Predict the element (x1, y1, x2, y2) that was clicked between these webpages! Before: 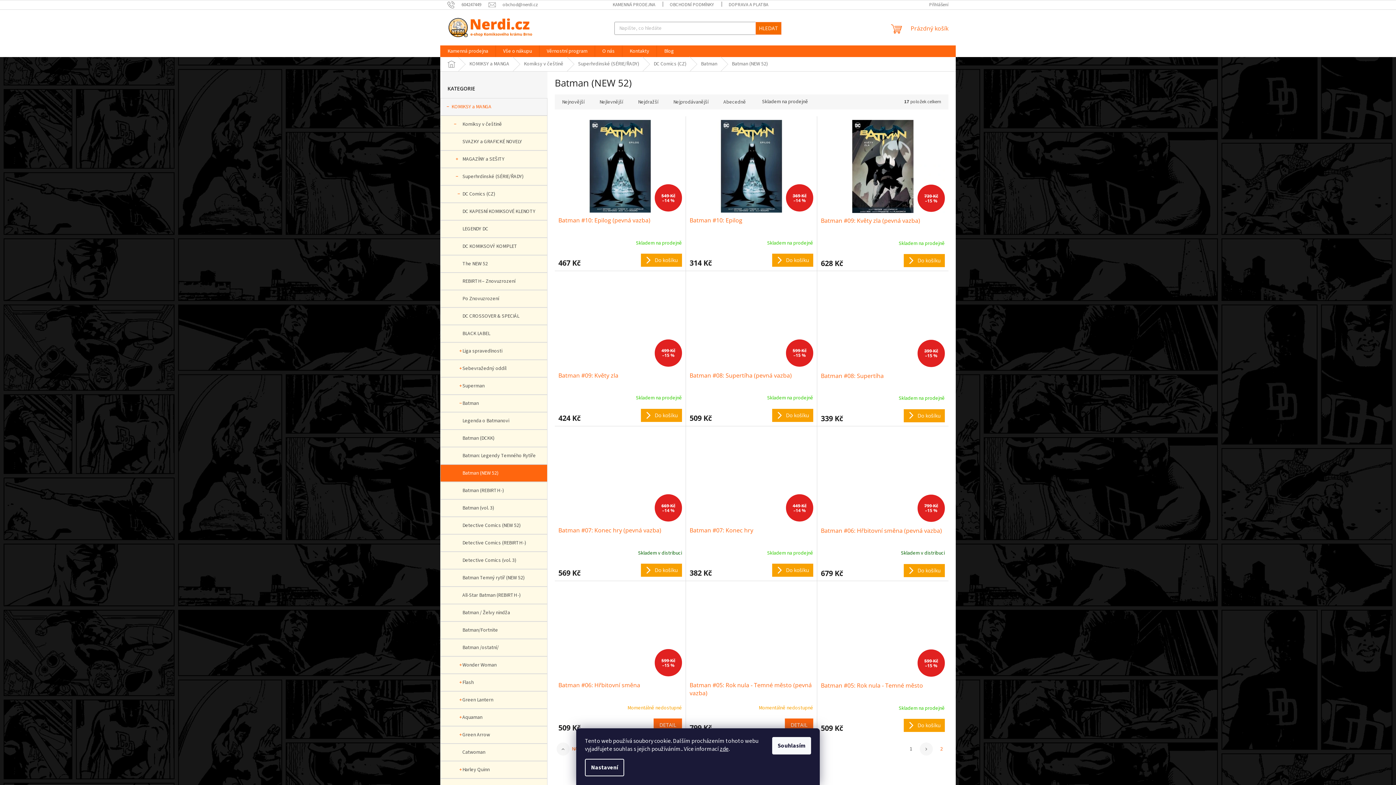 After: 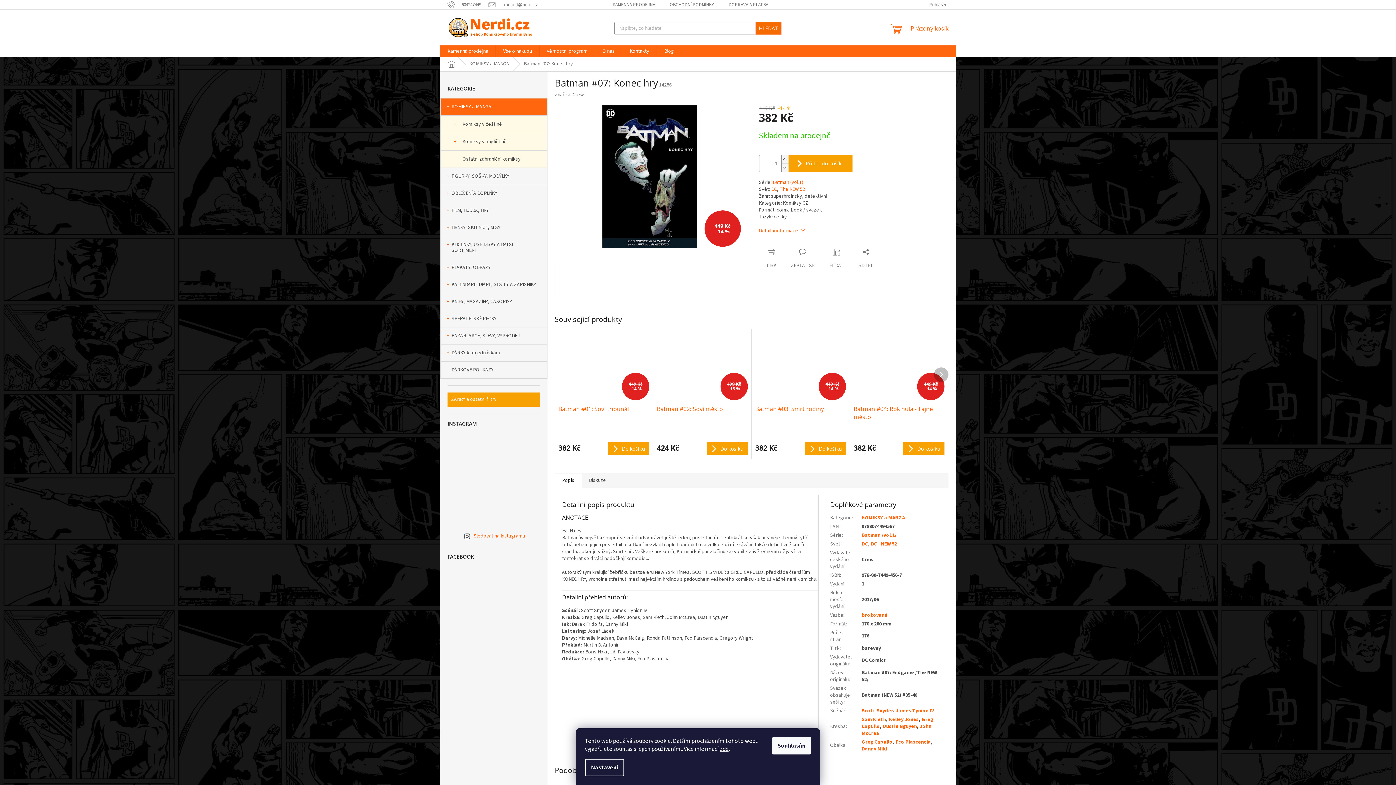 Action: bbox: (689, 526, 813, 542) label: Batman #07: Konec hry